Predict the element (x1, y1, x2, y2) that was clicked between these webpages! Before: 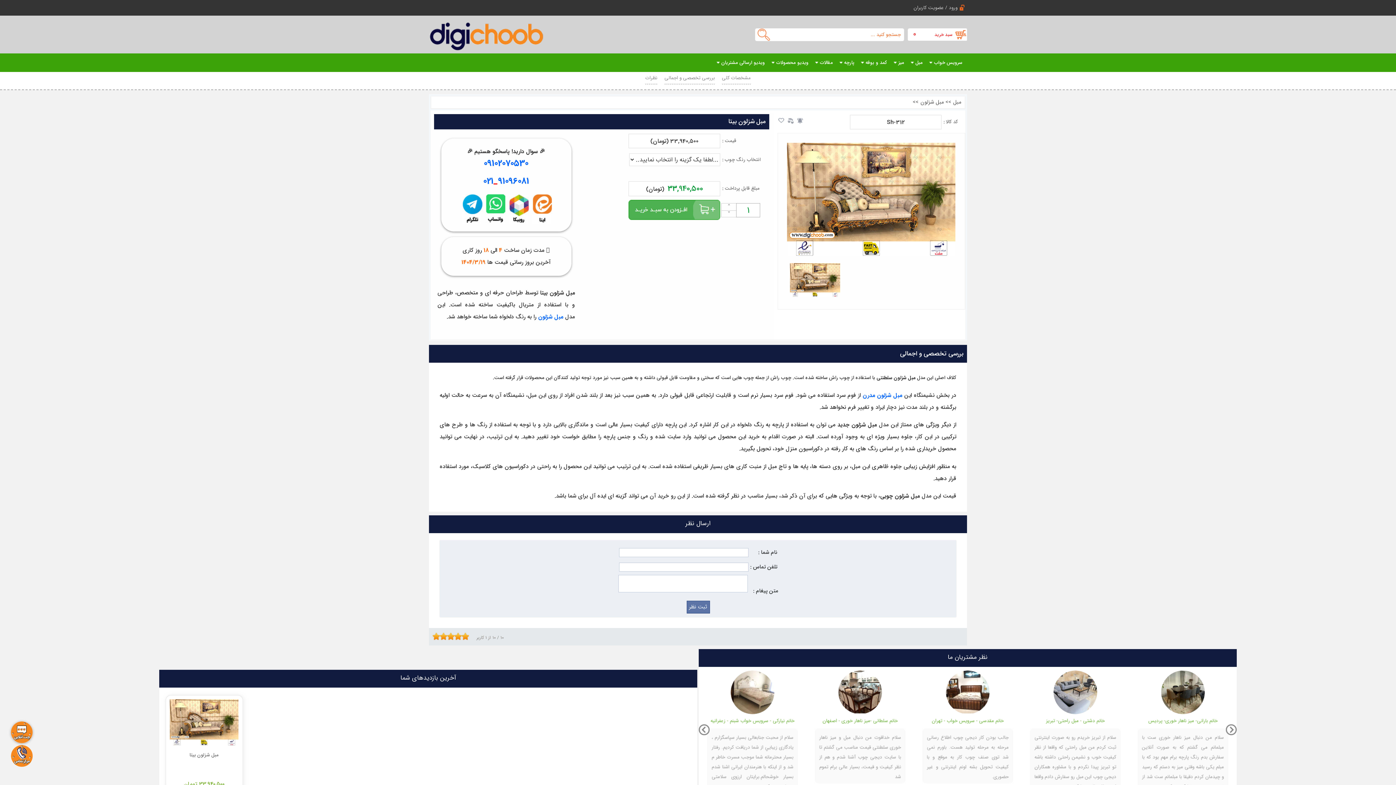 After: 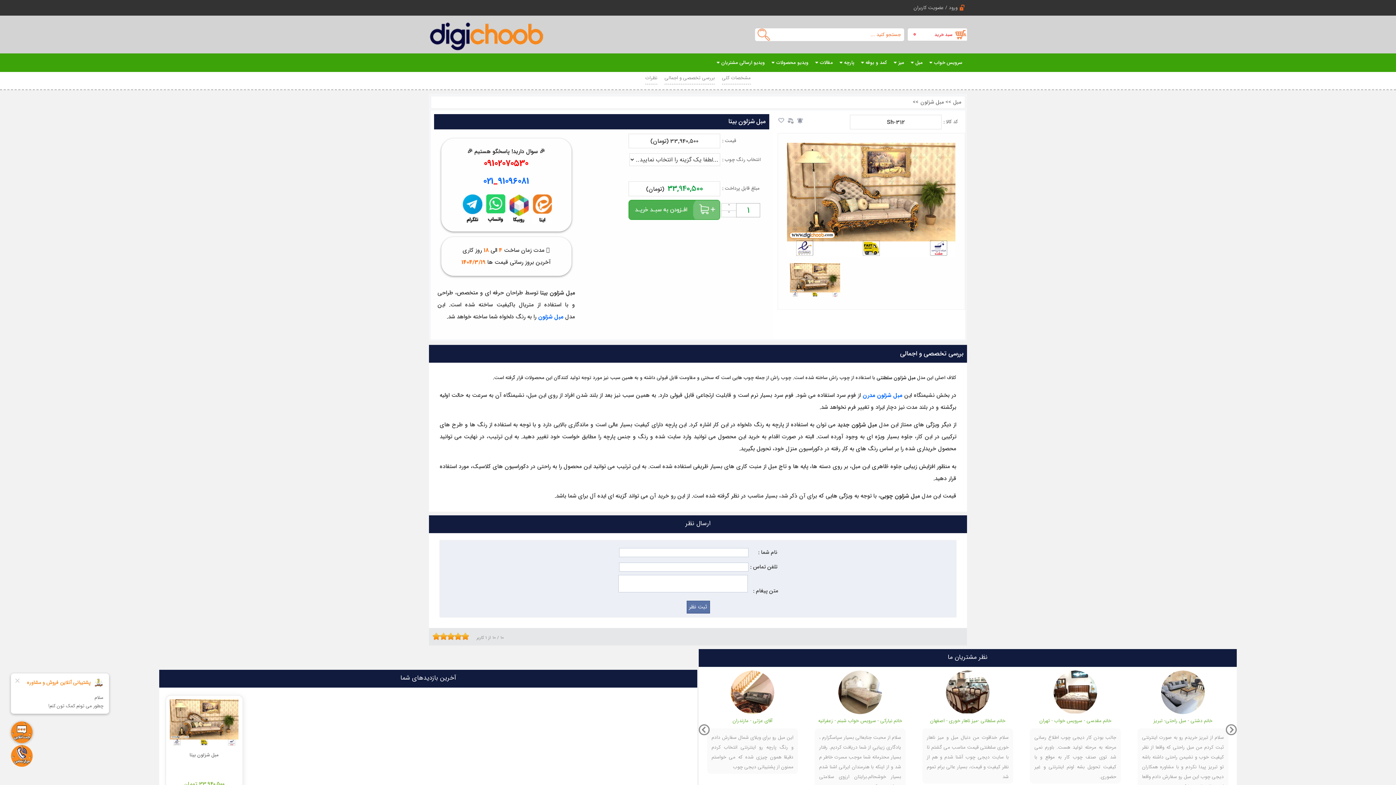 Action: label: 09102070530 bbox: (483, 156, 528, 170)